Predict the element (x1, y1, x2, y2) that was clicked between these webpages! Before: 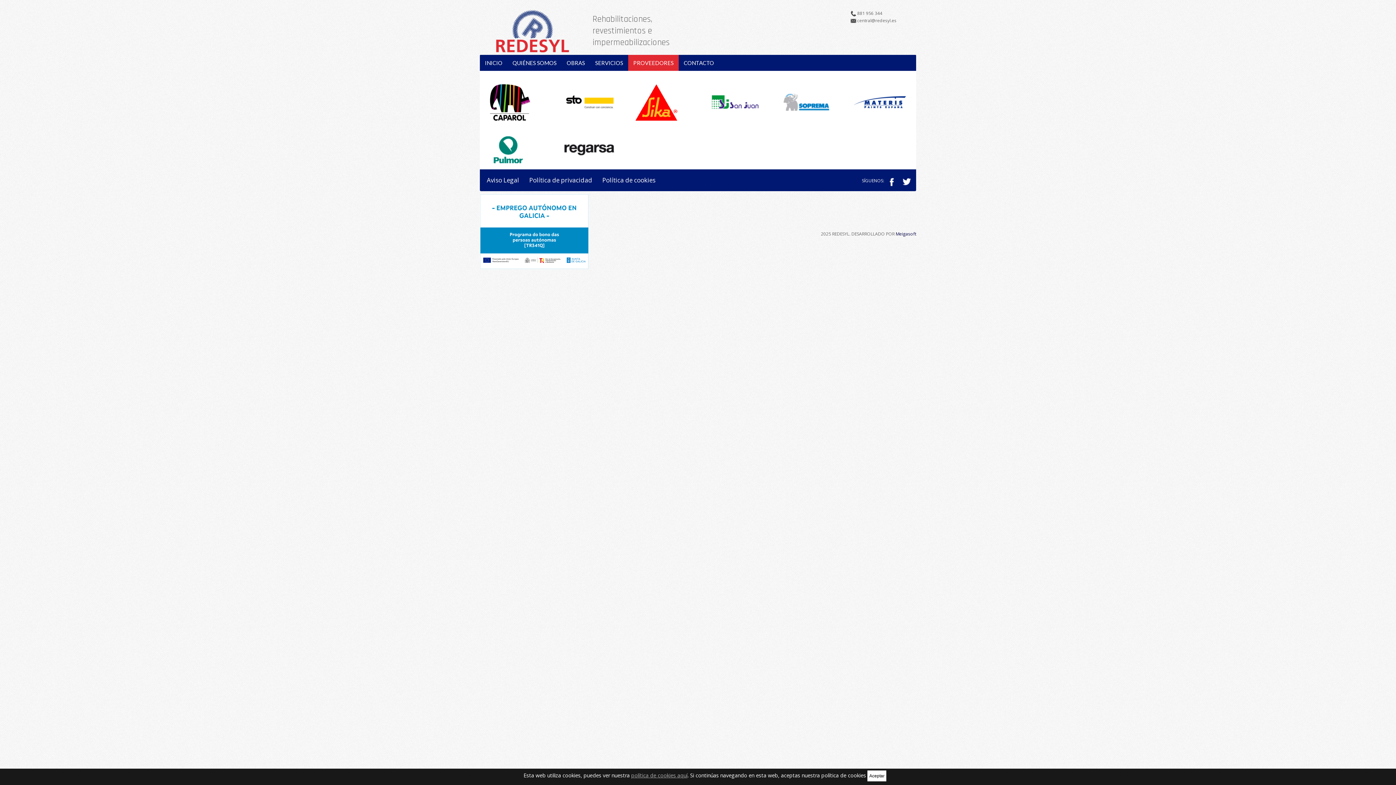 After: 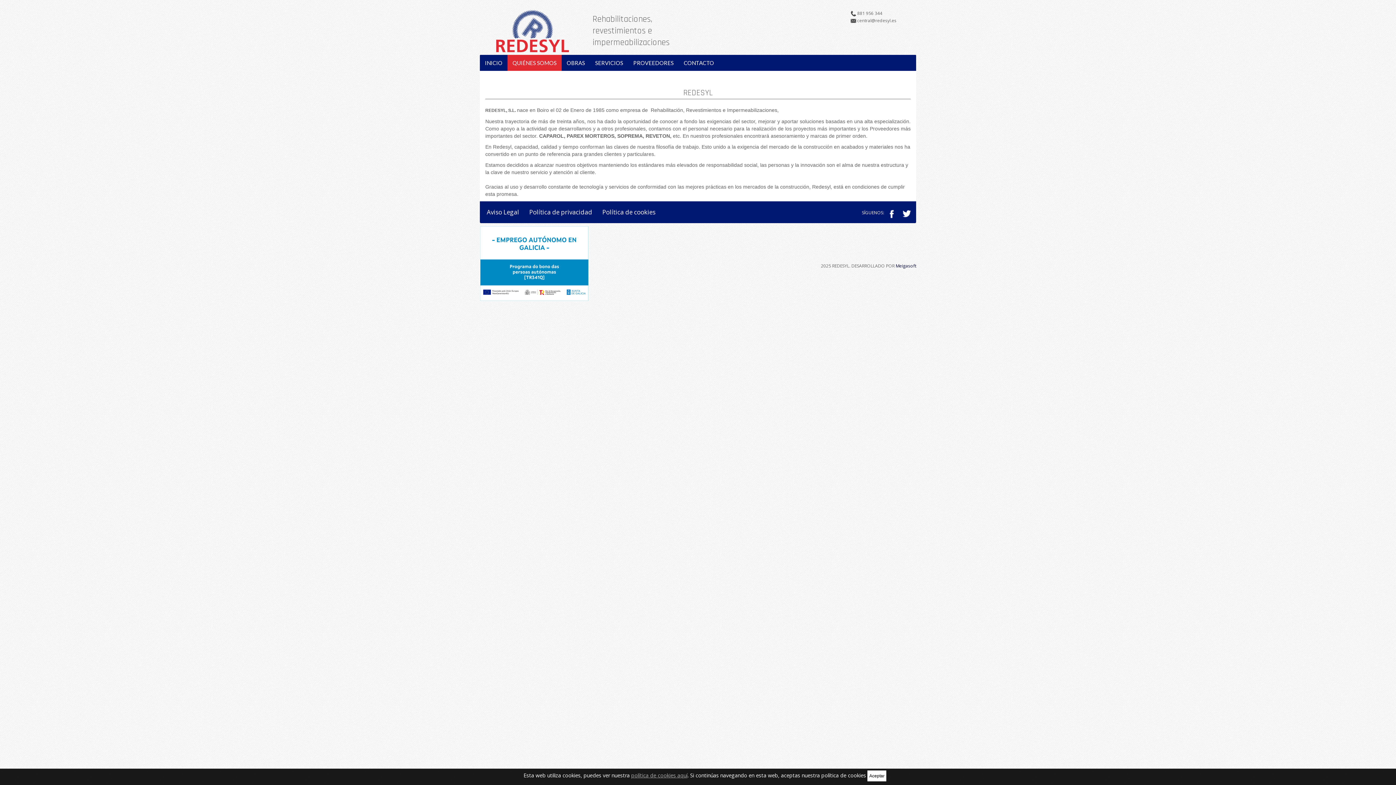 Action: label: QUIÉNES SOMOS bbox: (507, 54, 561, 70)